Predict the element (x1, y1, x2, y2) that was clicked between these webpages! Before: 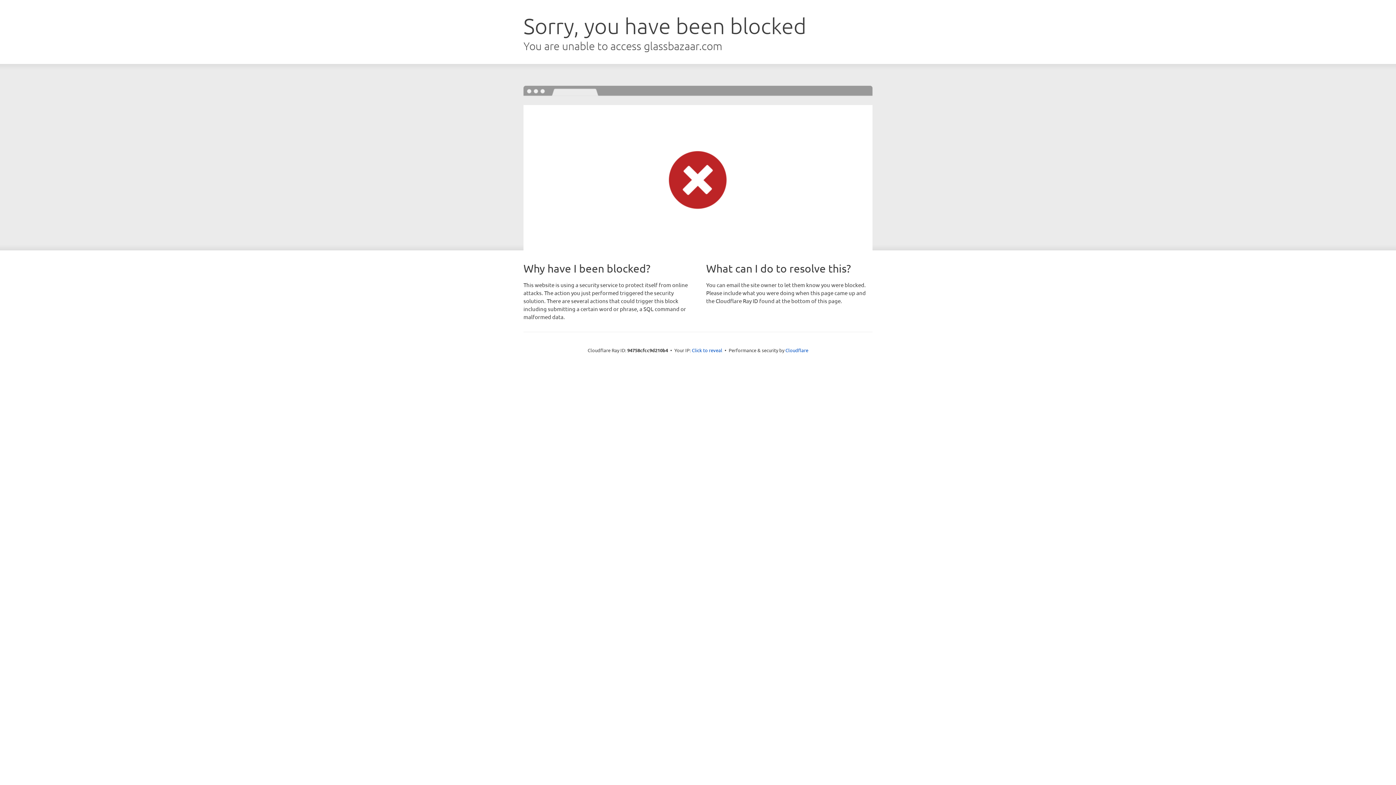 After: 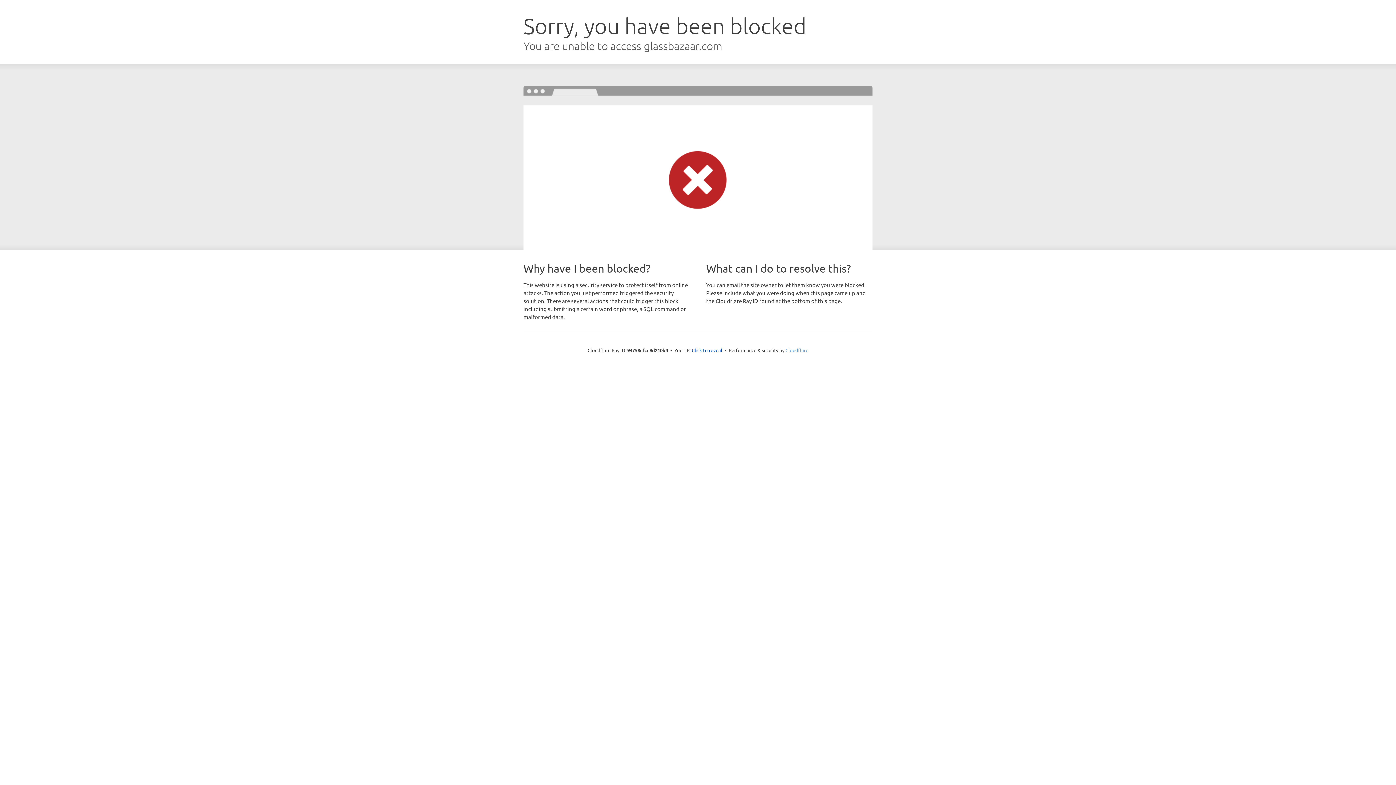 Action: bbox: (785, 347, 808, 353) label: Cloudflare